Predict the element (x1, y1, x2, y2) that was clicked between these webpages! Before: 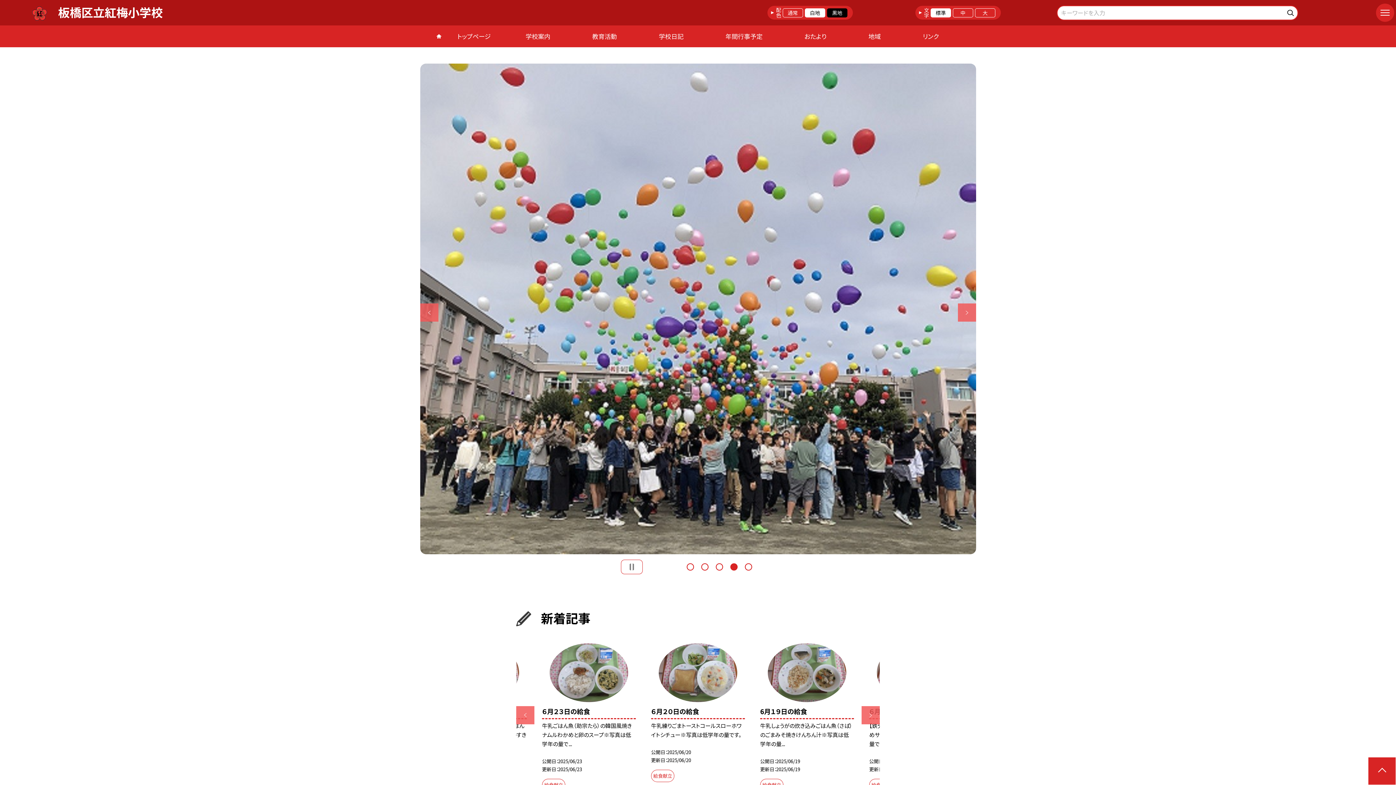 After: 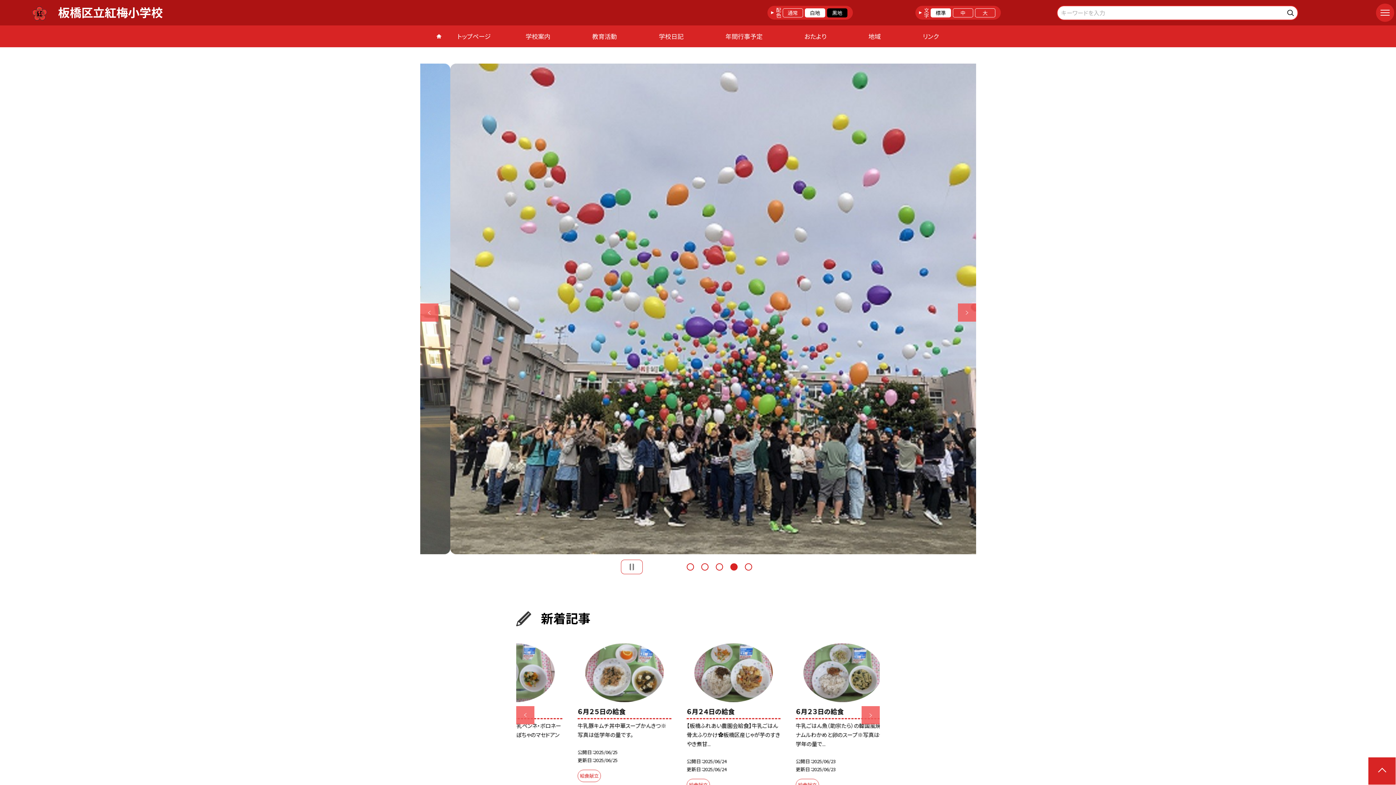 Action: label: 4 bbox: (730, 563, 737, 570)